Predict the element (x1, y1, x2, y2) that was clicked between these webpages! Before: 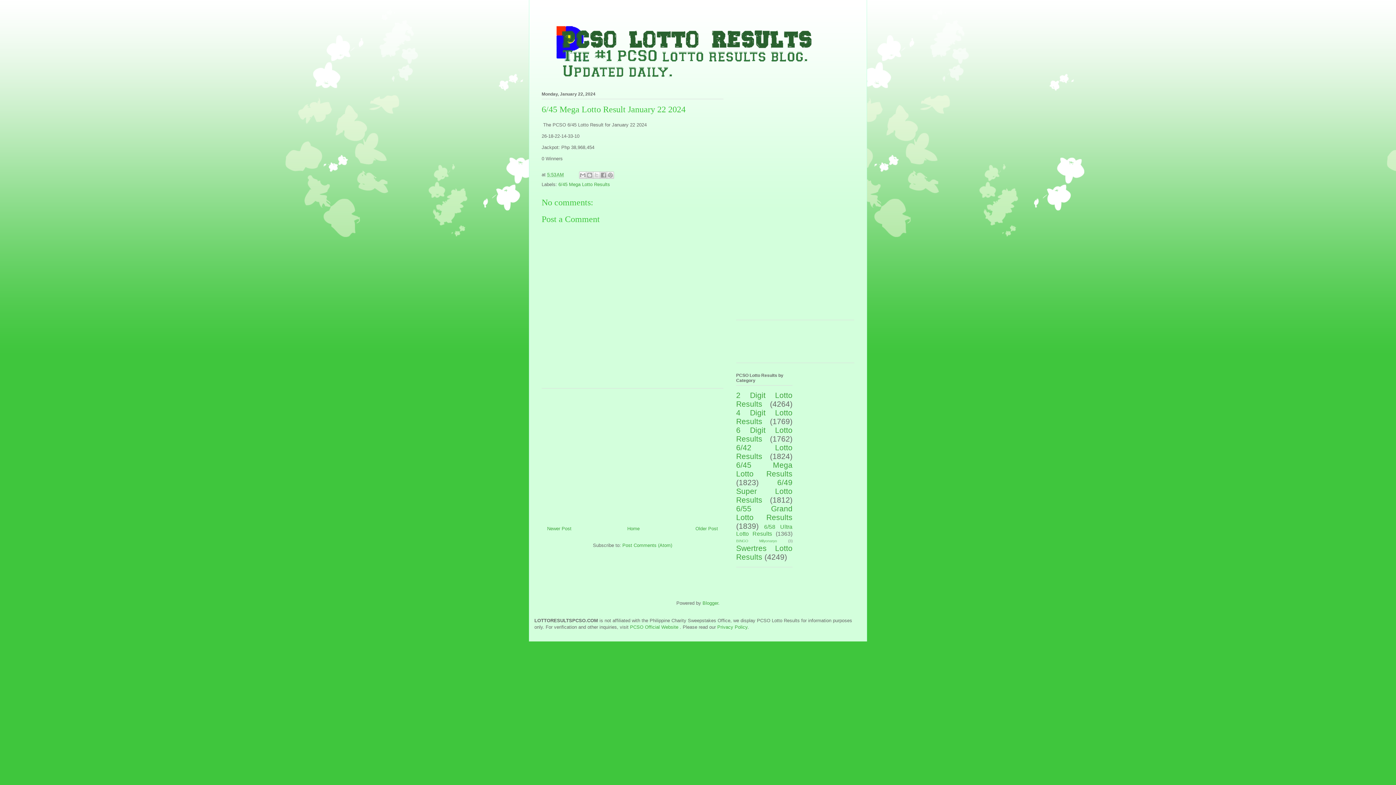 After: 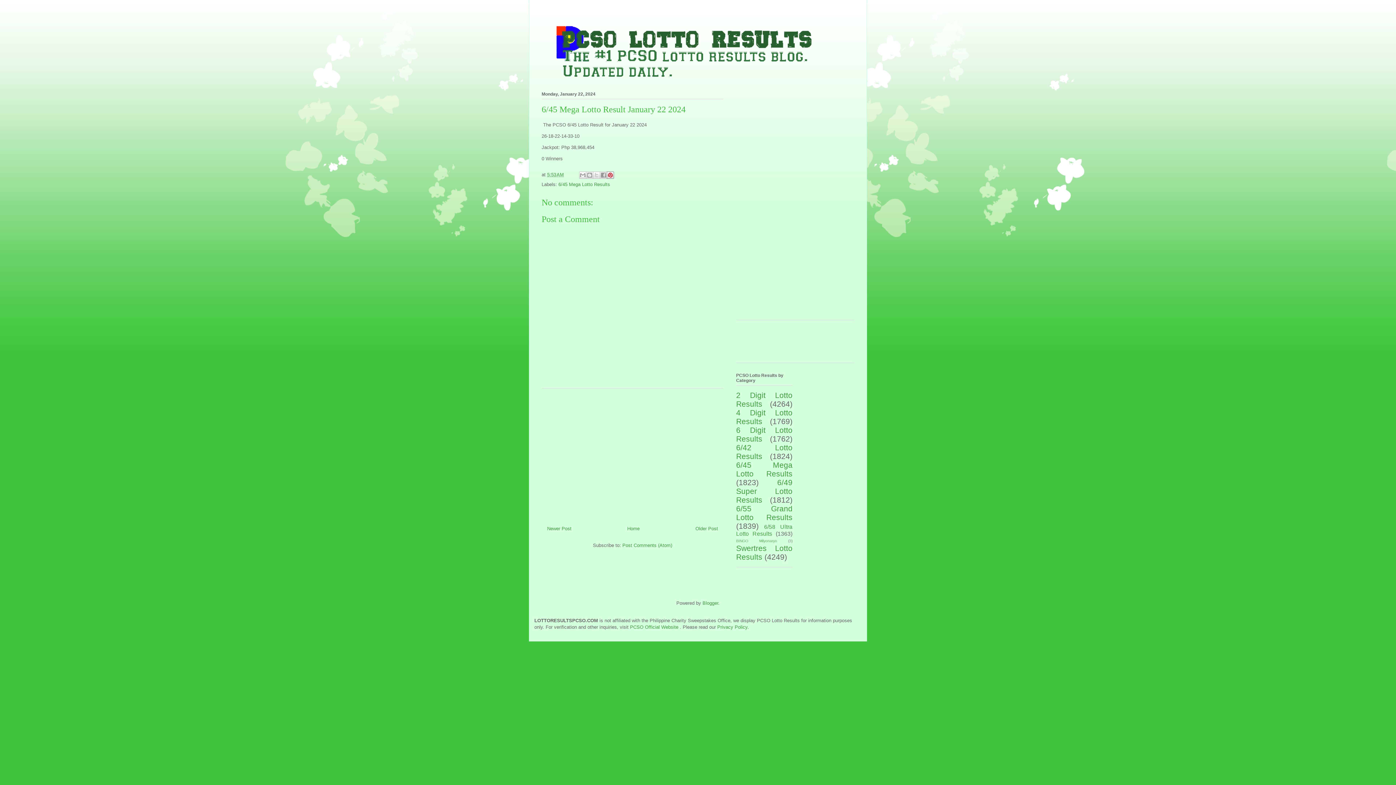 Action: label: Share to Pinterest bbox: (606, 171, 614, 178)